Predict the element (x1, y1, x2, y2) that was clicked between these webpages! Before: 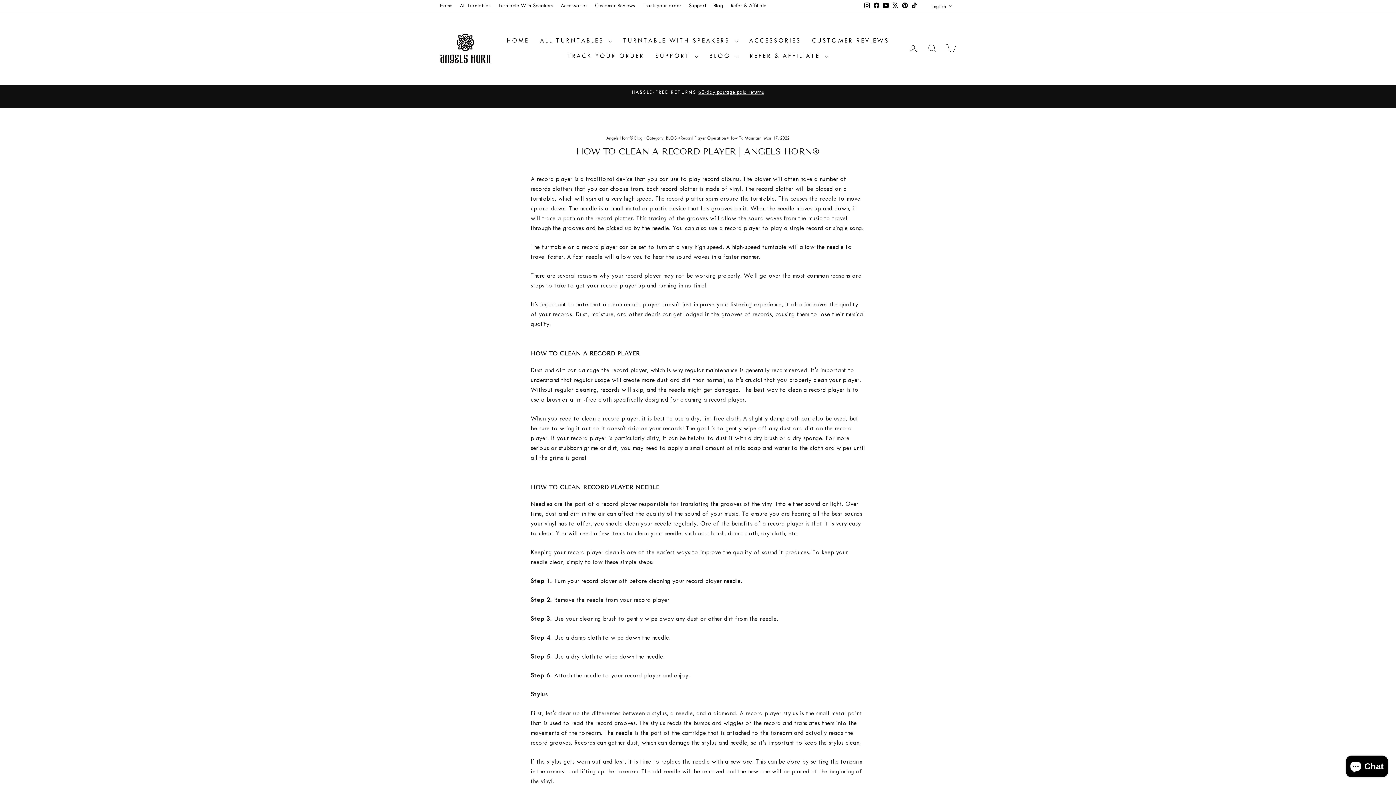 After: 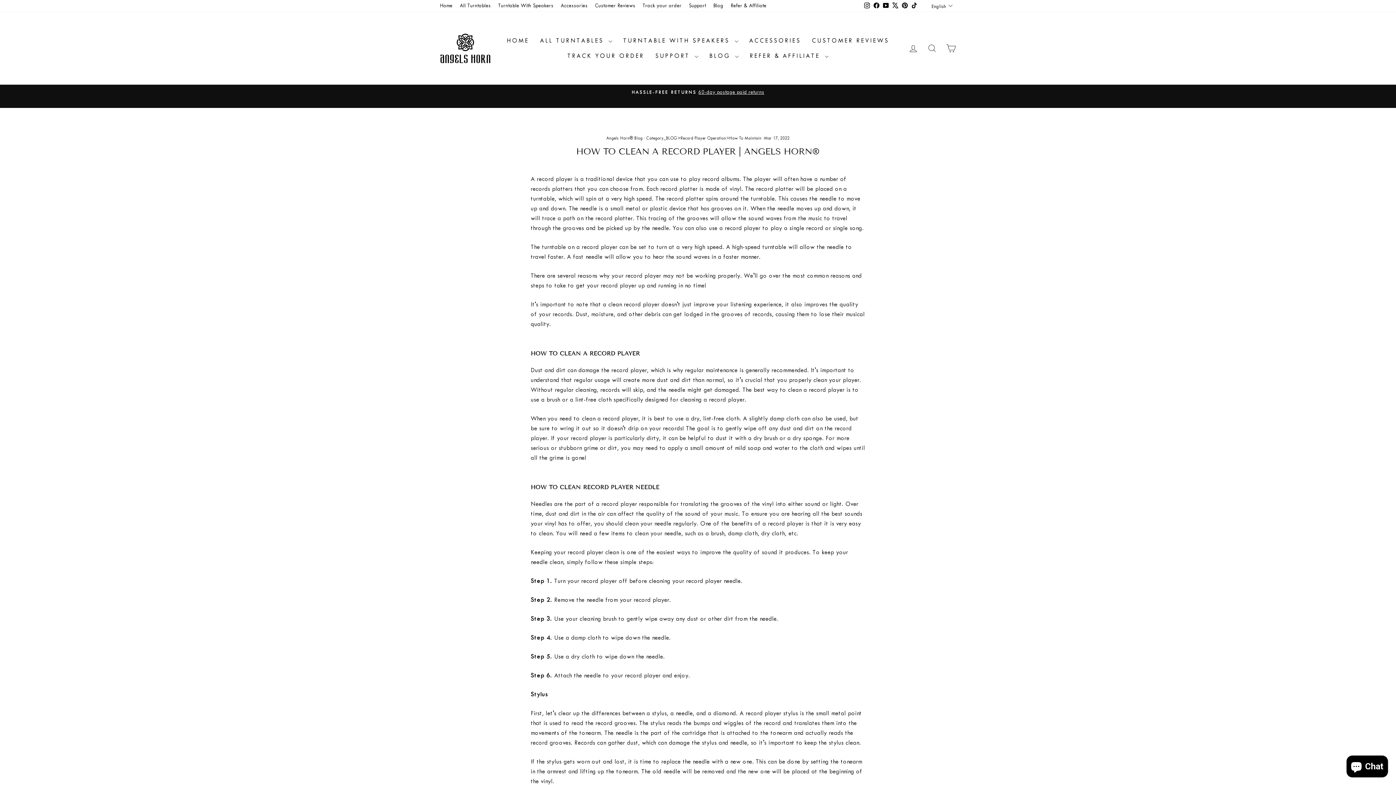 Action: label: Instagram bbox: (862, 0, 871, 11)